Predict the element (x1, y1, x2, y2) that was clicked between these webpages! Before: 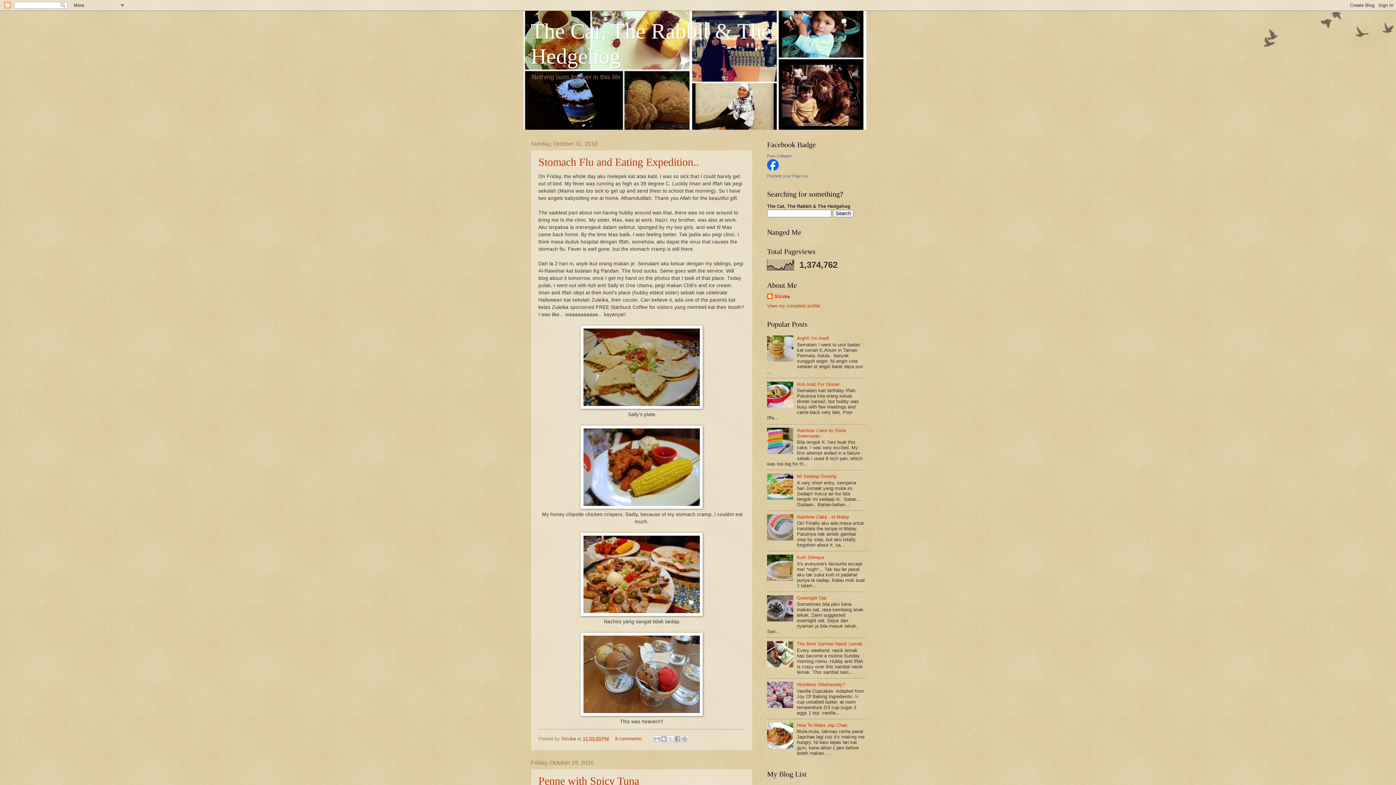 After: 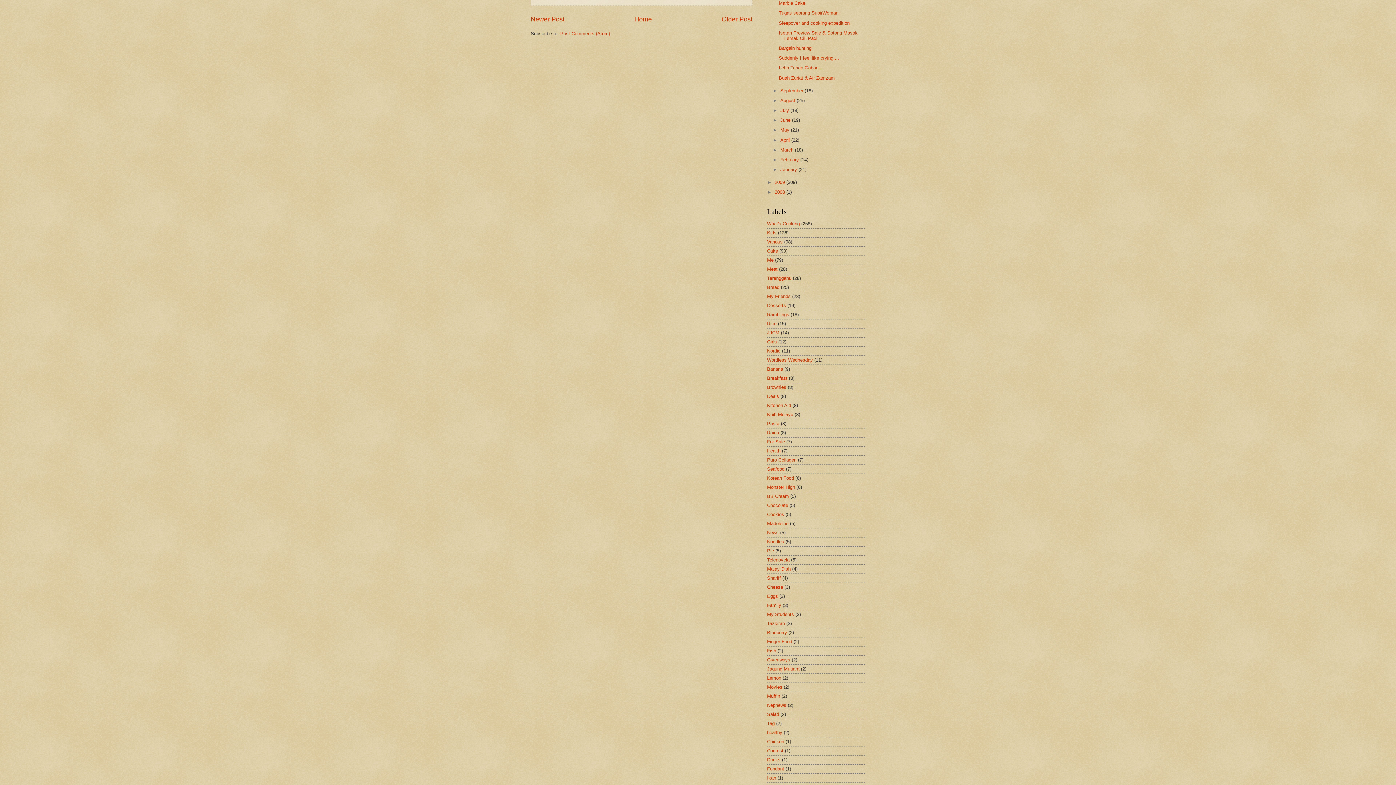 Action: label: 8 comments:  bbox: (615, 736, 644, 741)